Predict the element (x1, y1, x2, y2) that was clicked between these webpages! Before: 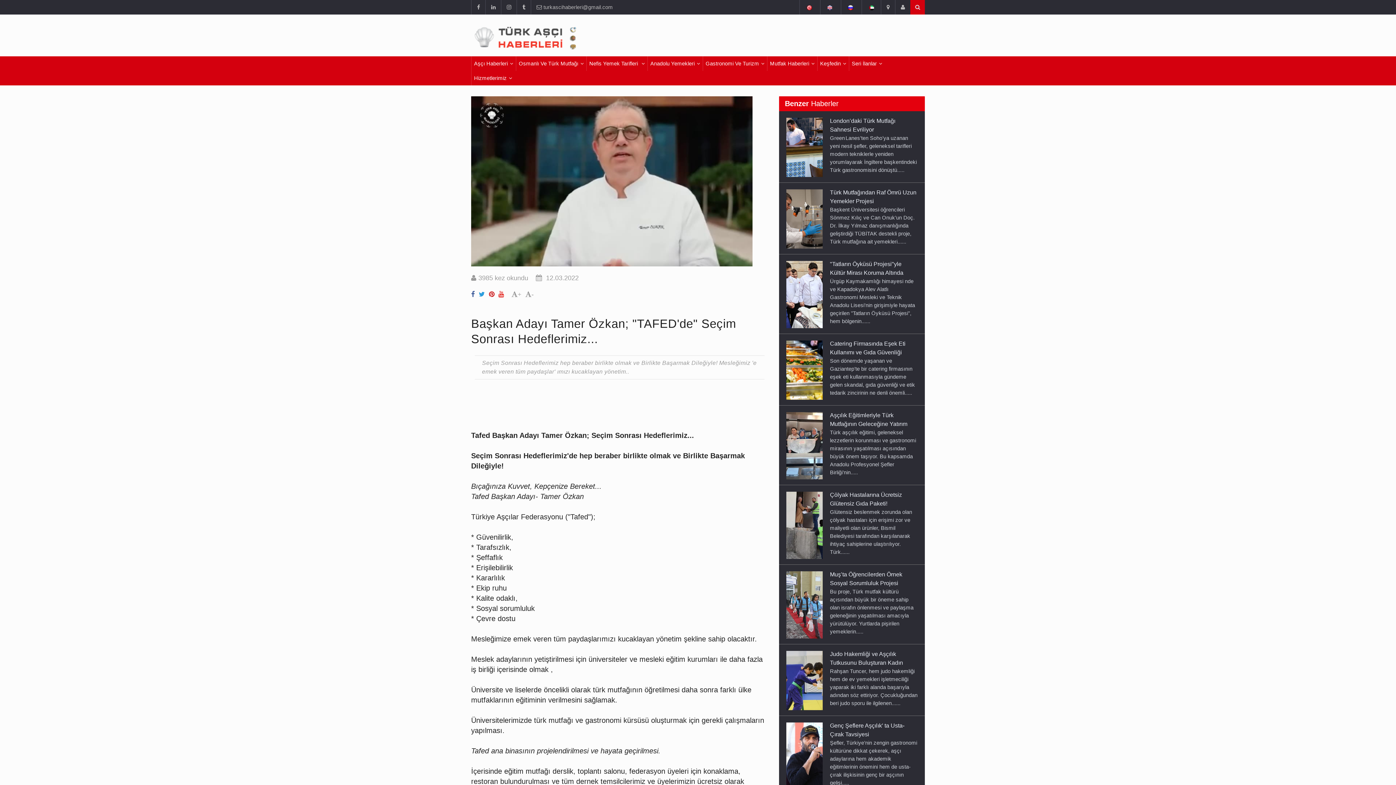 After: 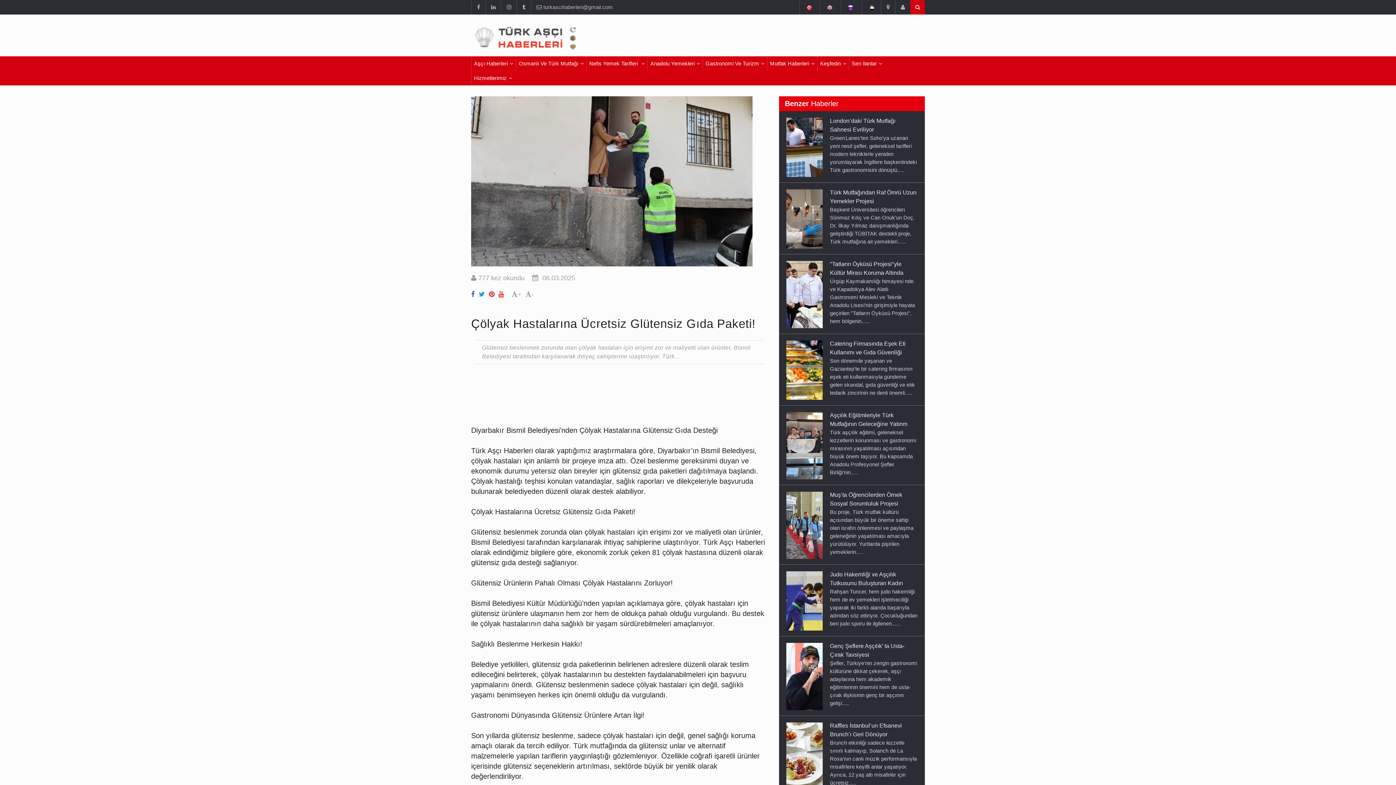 Action: bbox: (786, 491, 822, 559)